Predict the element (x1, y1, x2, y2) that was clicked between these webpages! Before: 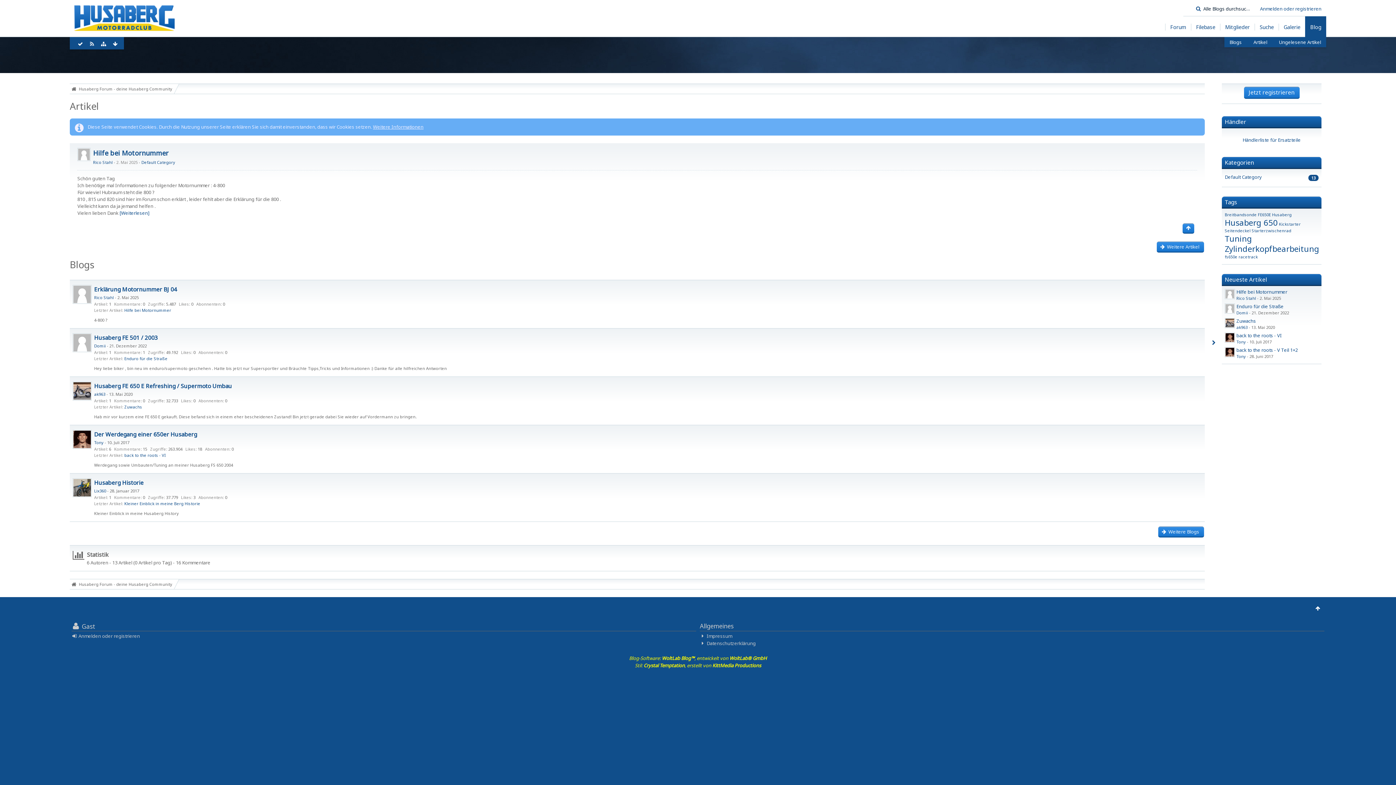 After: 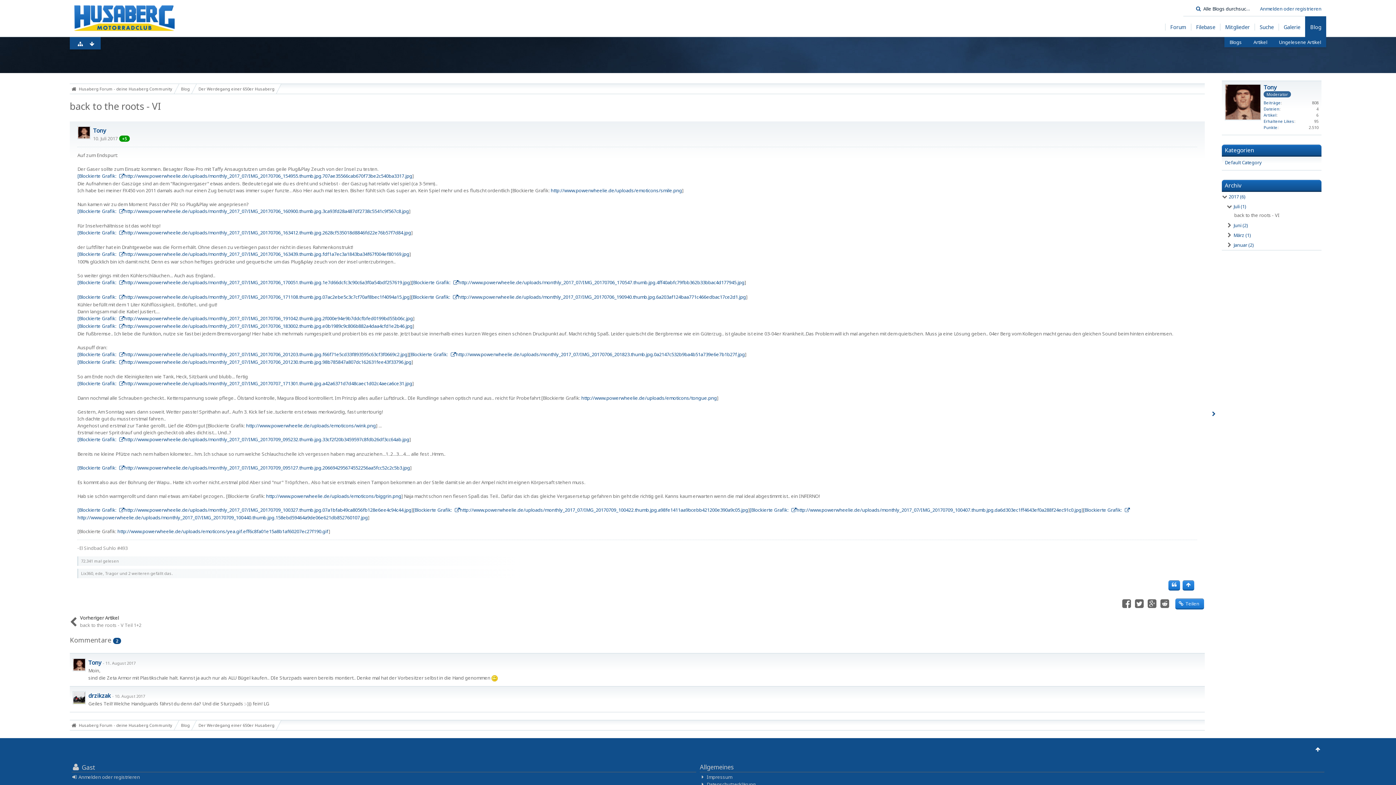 Action: bbox: (1225, 332, 1235, 342)